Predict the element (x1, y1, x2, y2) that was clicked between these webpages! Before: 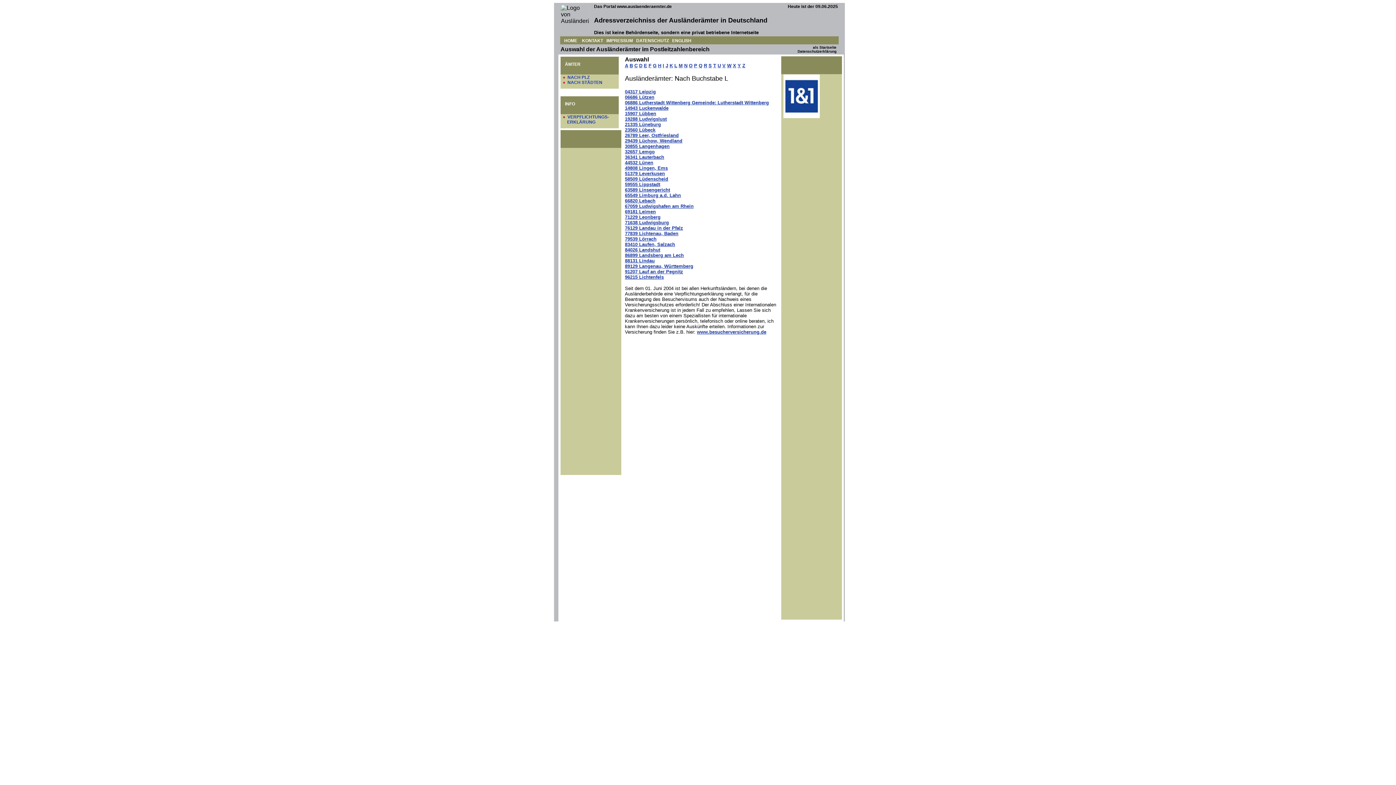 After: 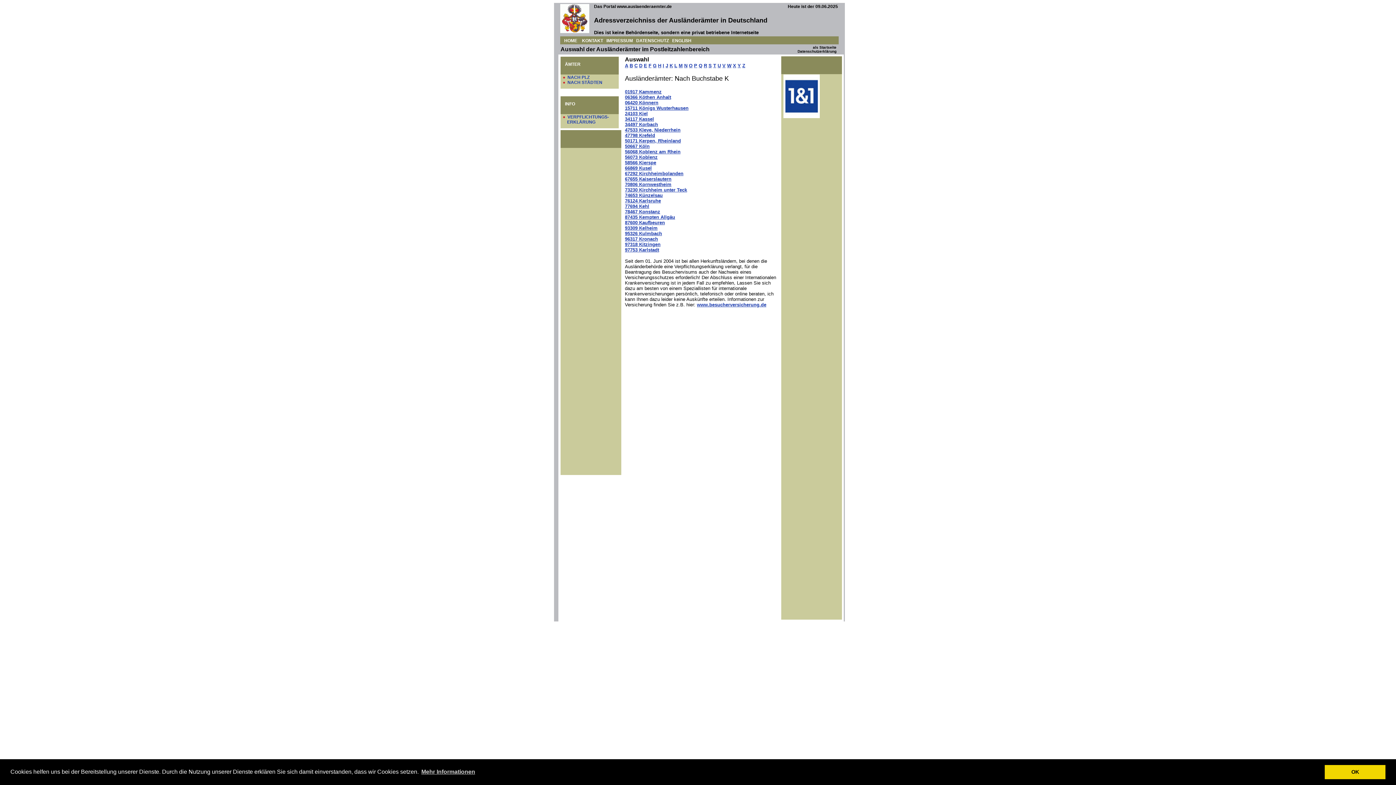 Action: label: K bbox: (669, 62, 673, 68)